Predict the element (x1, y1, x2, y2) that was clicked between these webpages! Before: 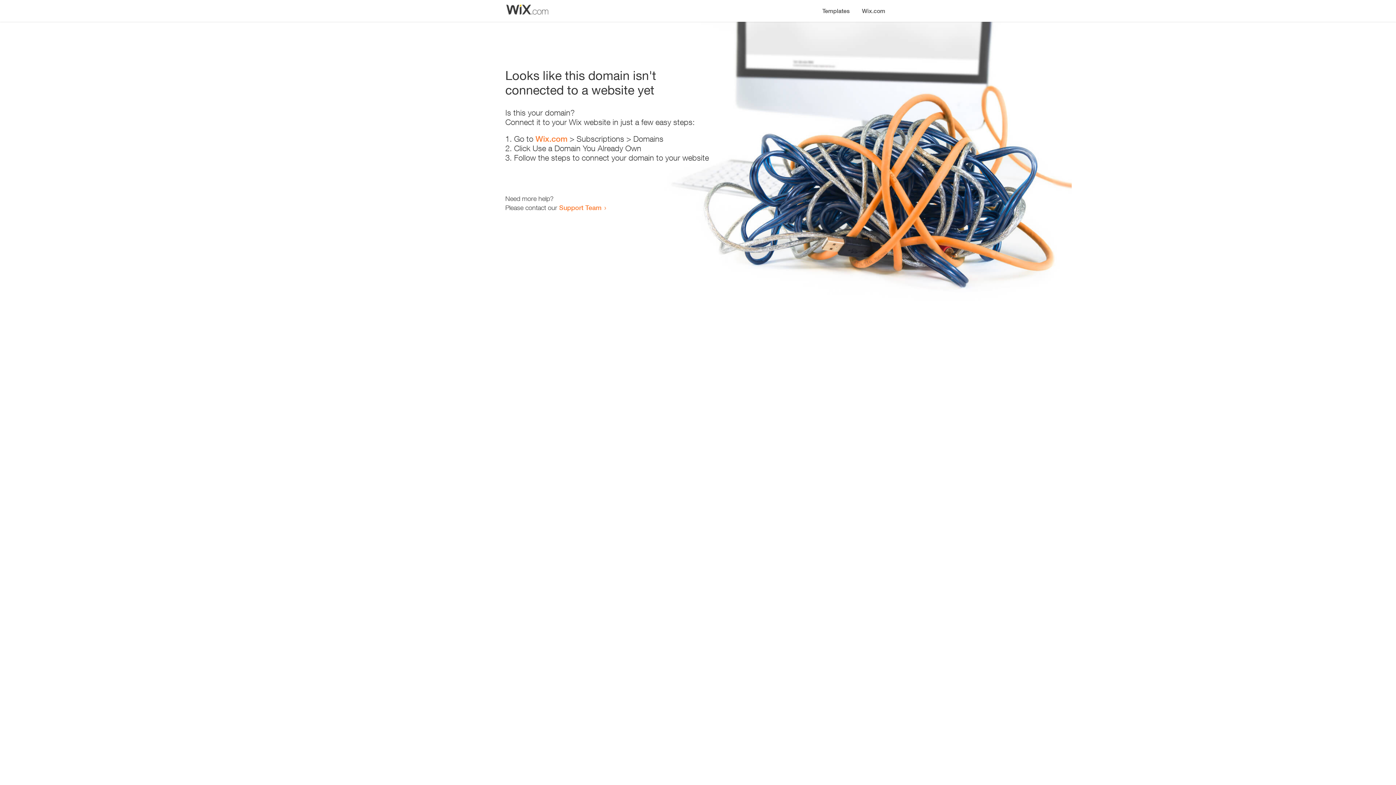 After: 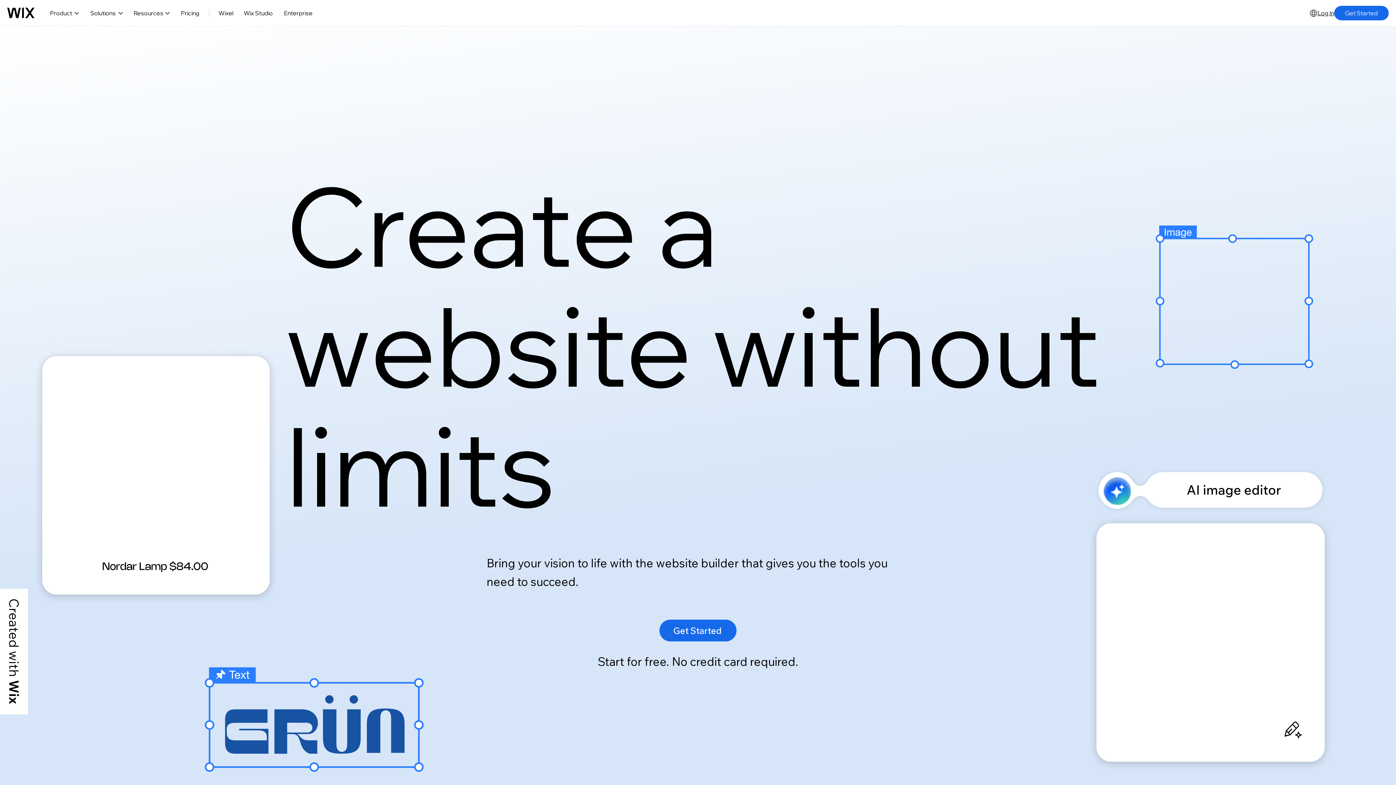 Action: label: Wix.com bbox: (856, 0, 890, 14)